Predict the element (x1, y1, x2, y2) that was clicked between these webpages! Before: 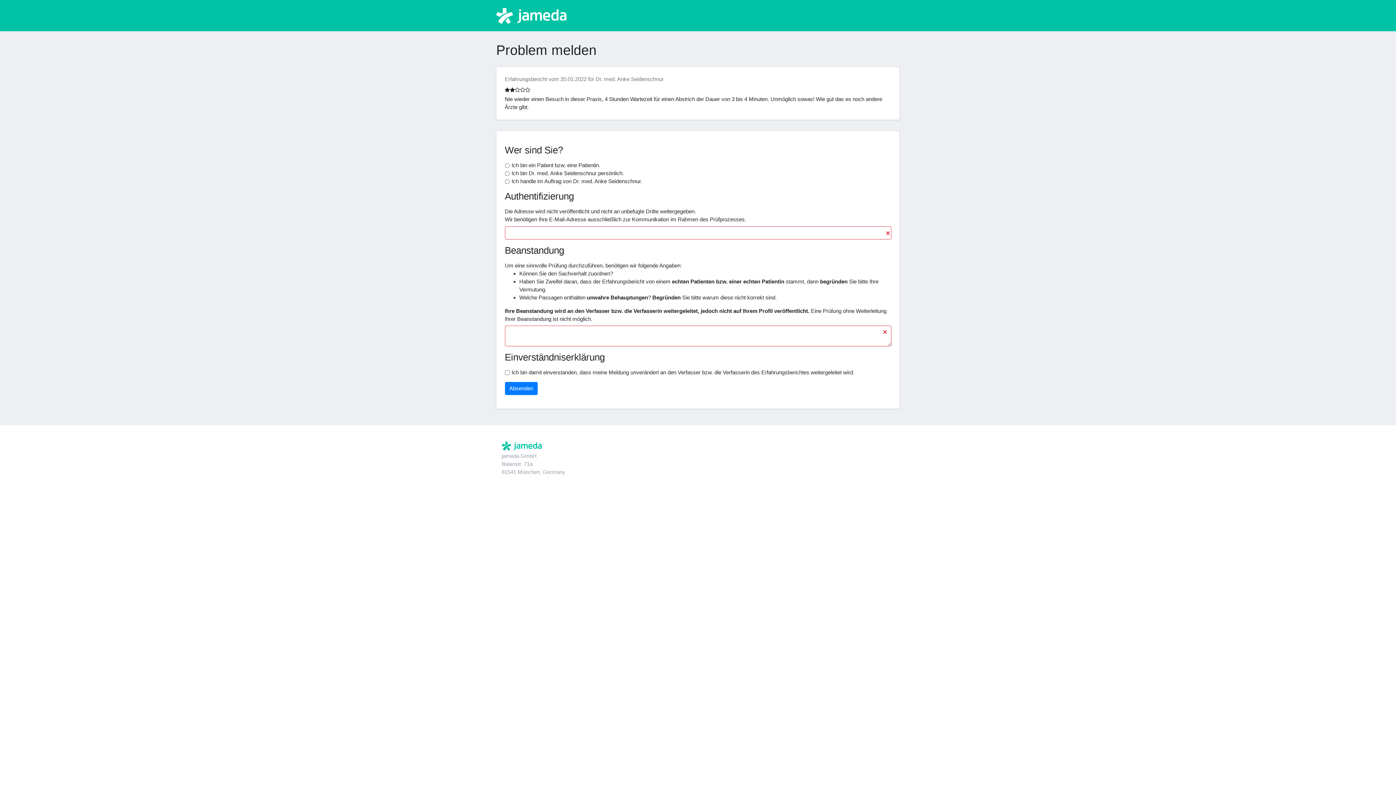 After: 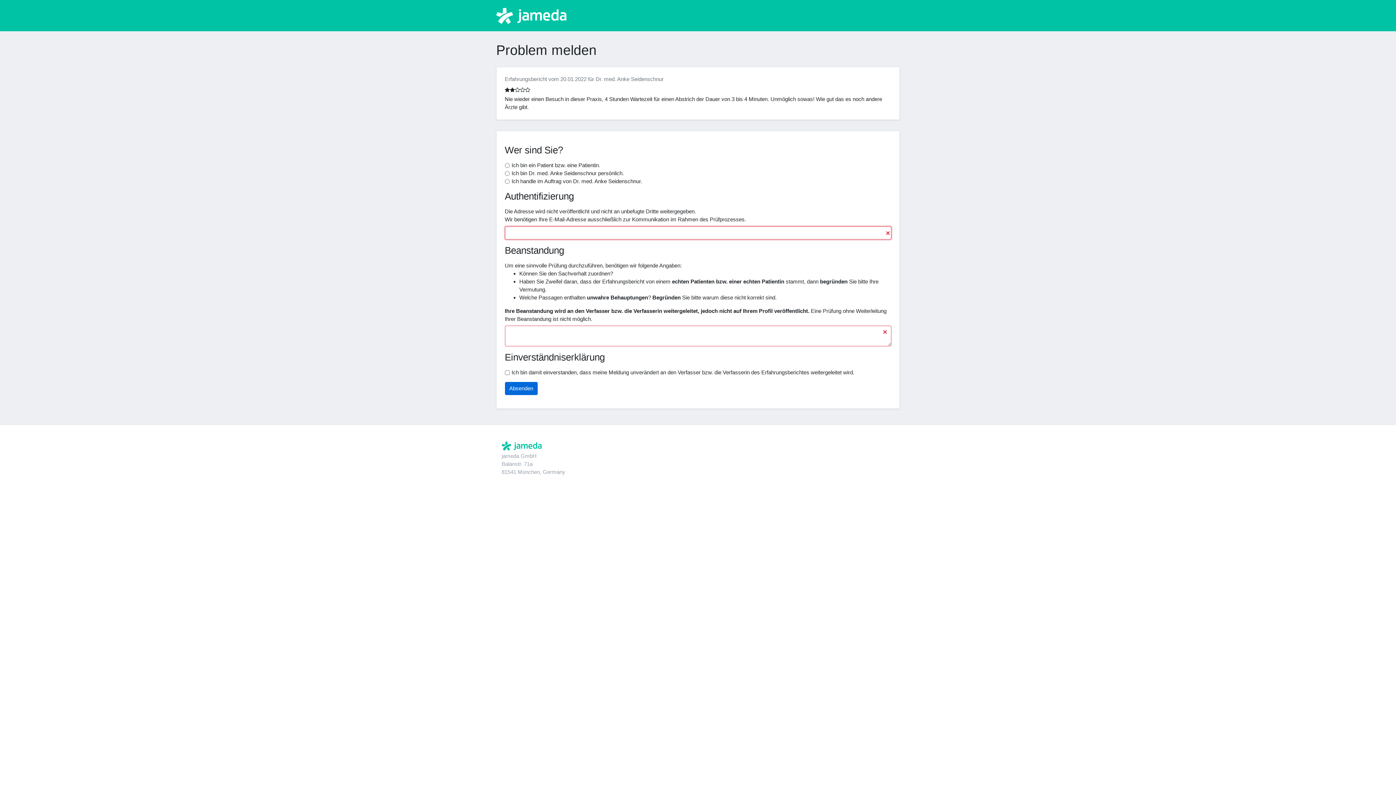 Action: bbox: (504, 382, 537, 395) label: Absenden